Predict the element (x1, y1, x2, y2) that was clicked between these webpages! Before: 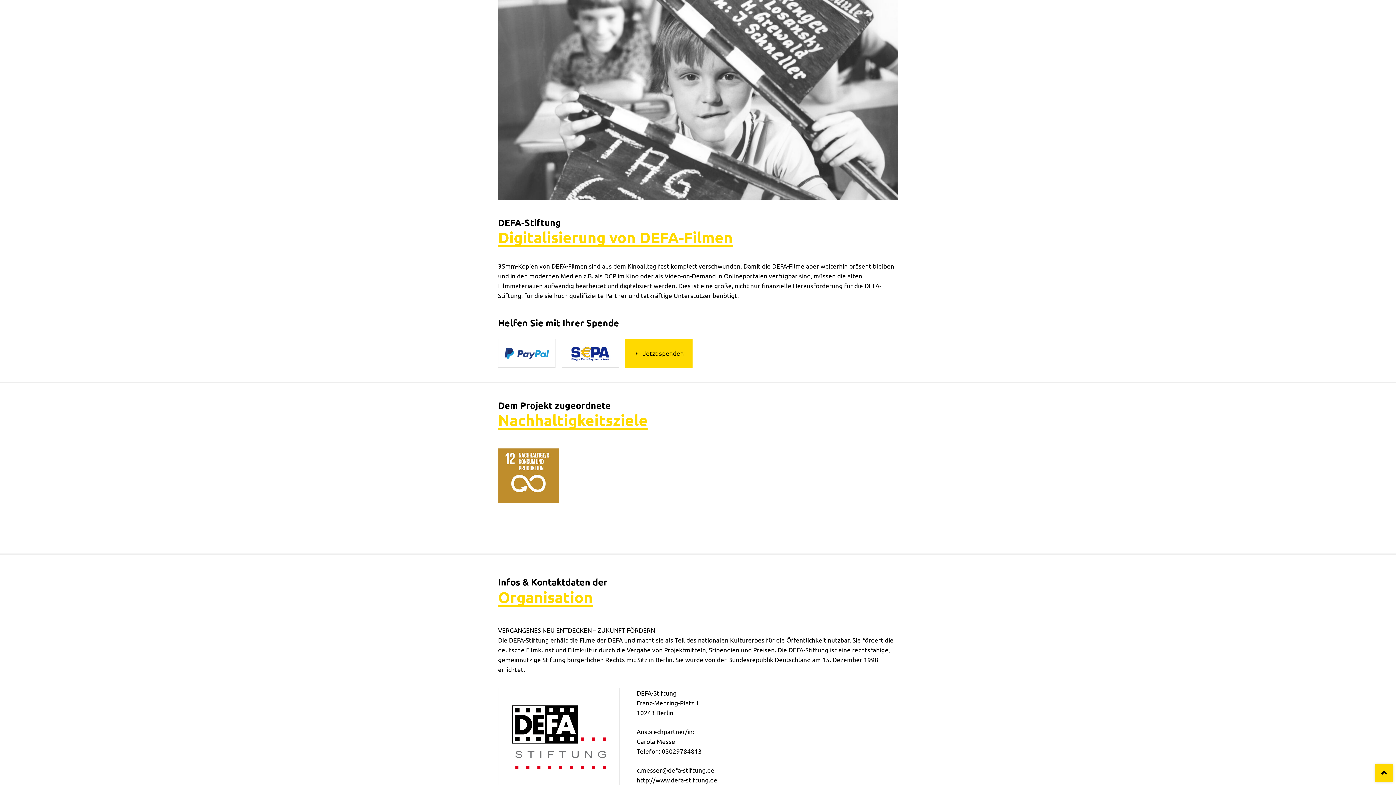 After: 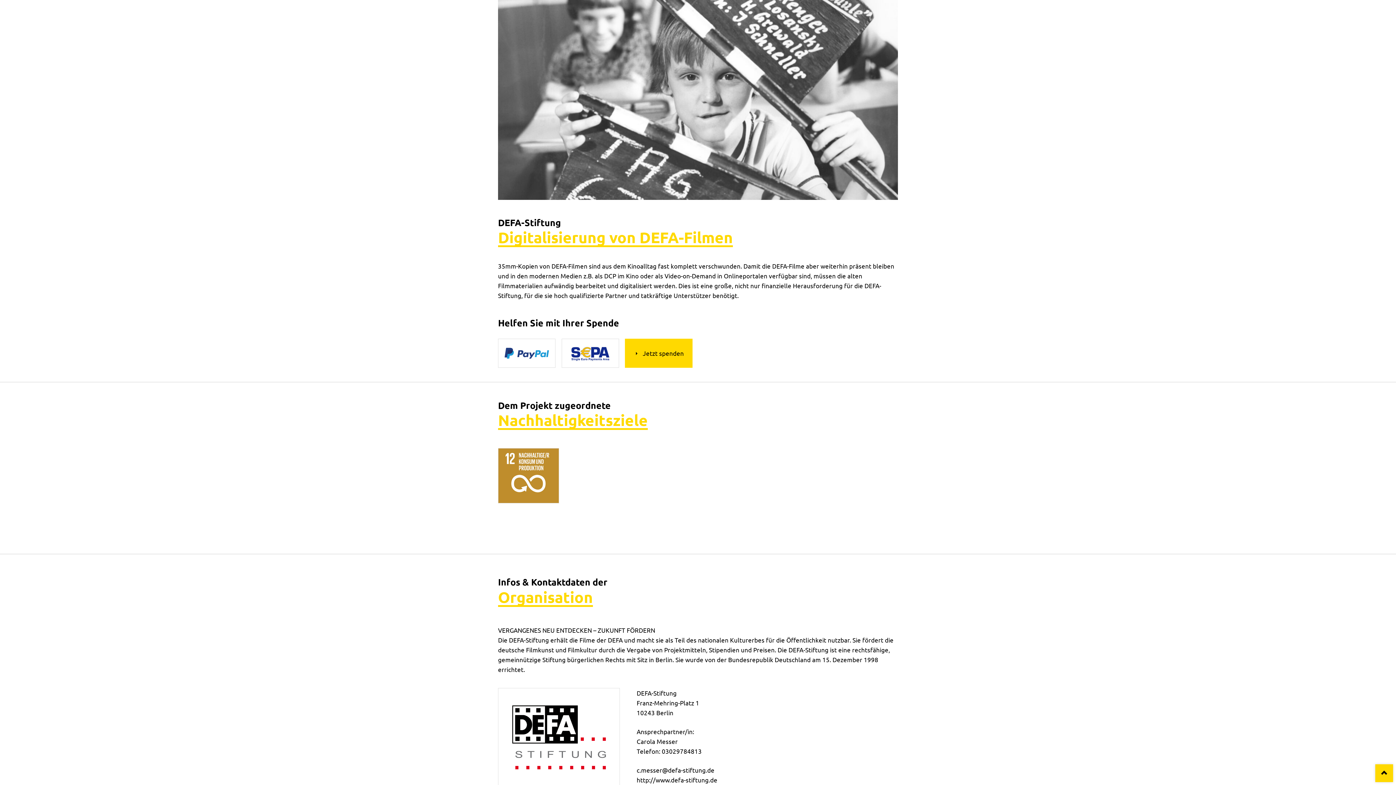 Action: bbox: (1375, 764, 1393, 782)